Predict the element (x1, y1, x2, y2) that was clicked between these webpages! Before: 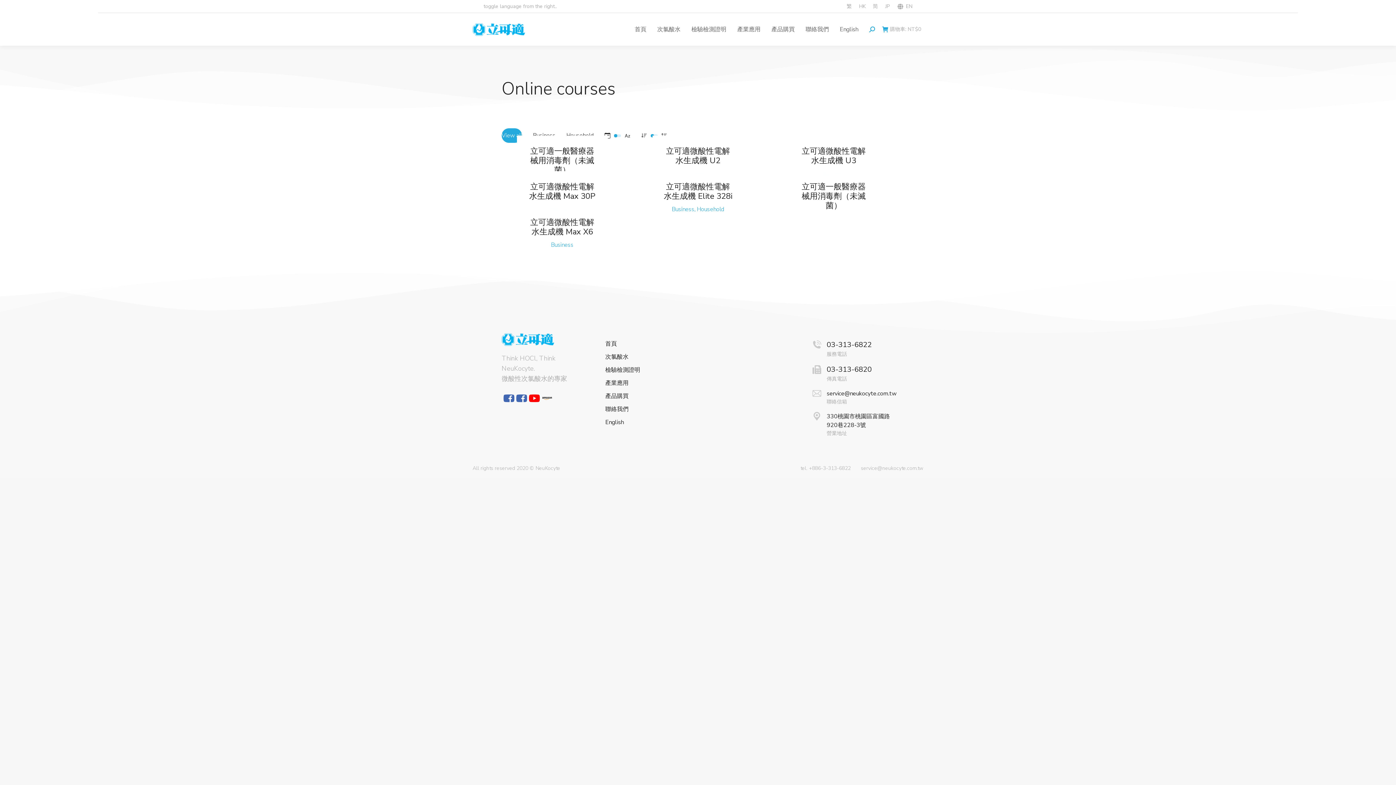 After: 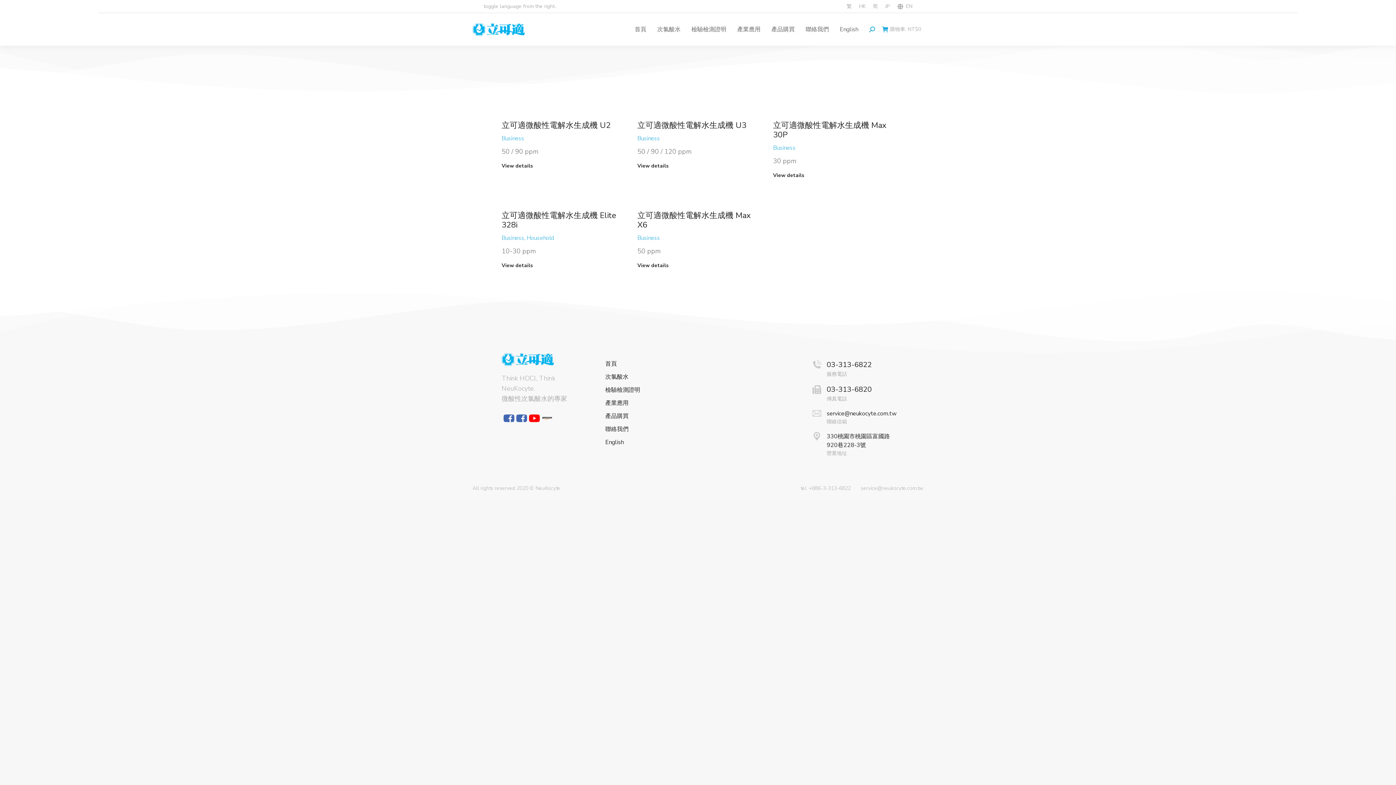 Action: label: Business bbox: (822, 169, 845, 178)